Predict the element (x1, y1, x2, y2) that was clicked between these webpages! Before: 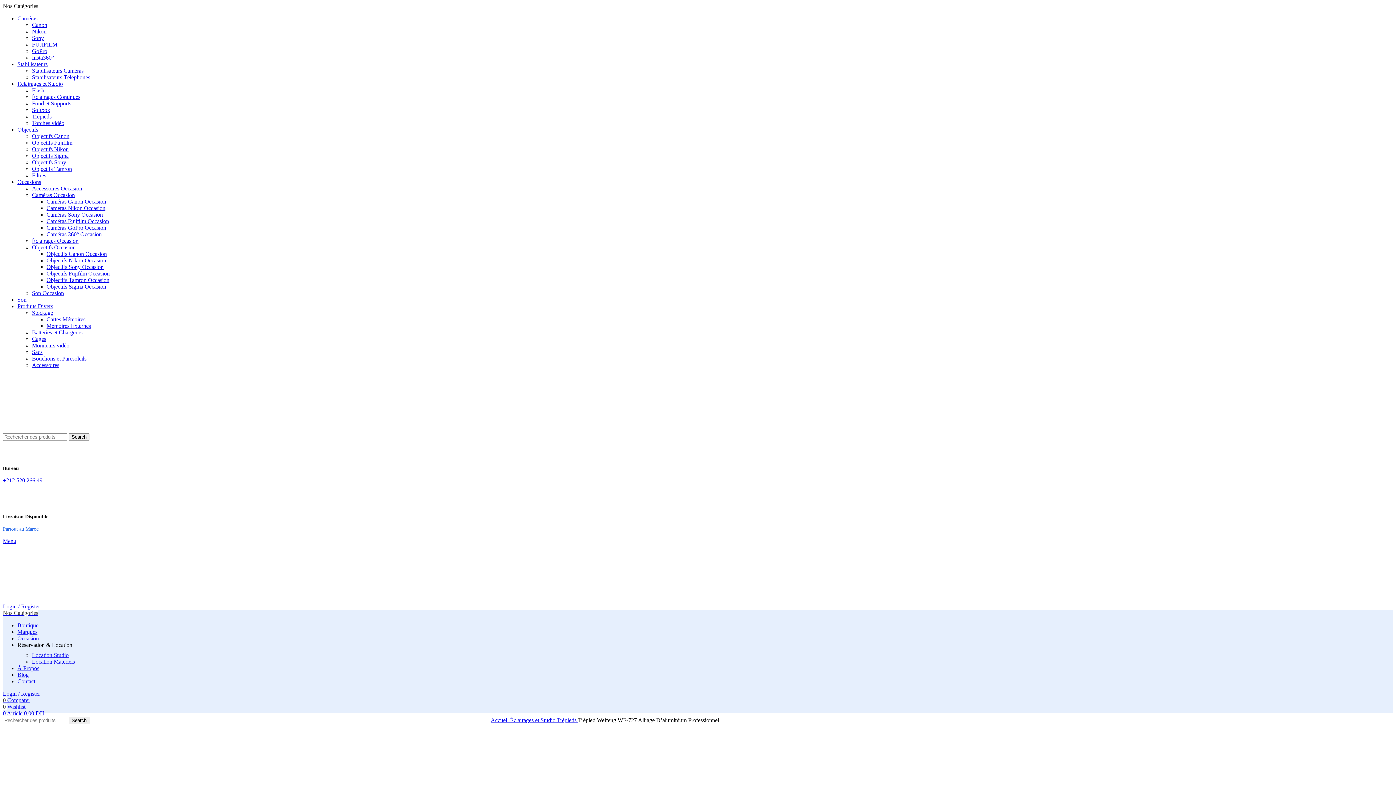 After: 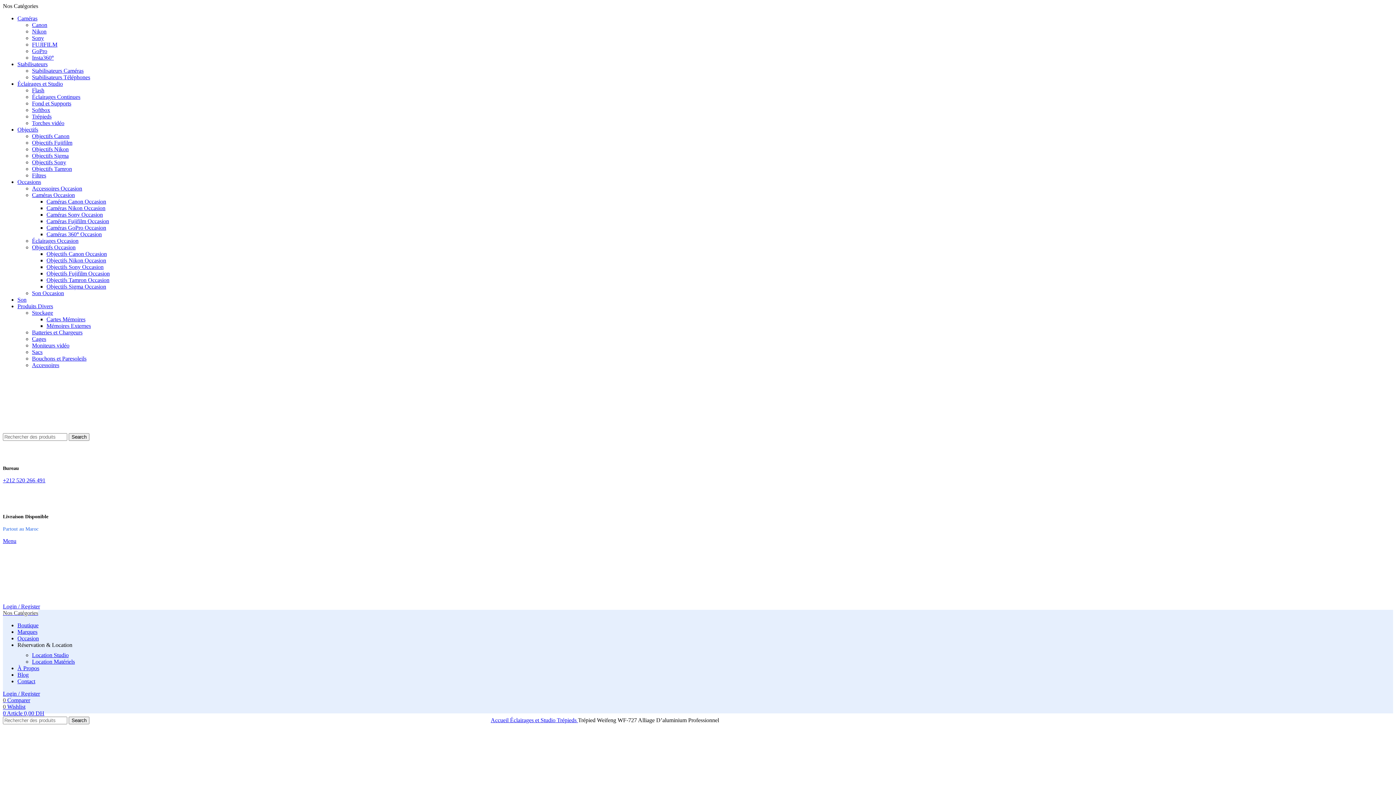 Action: label: Réservation & Location bbox: (17, 642, 72, 648)